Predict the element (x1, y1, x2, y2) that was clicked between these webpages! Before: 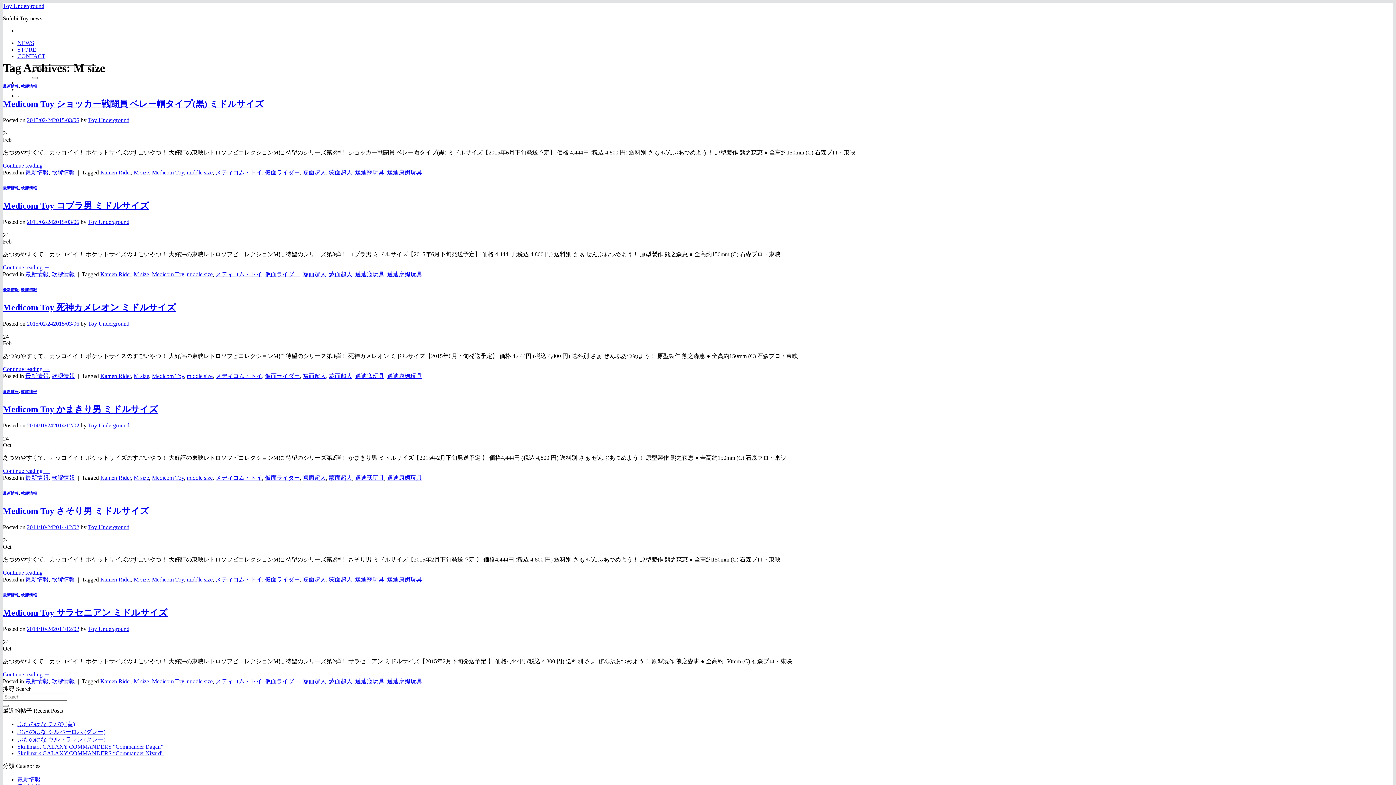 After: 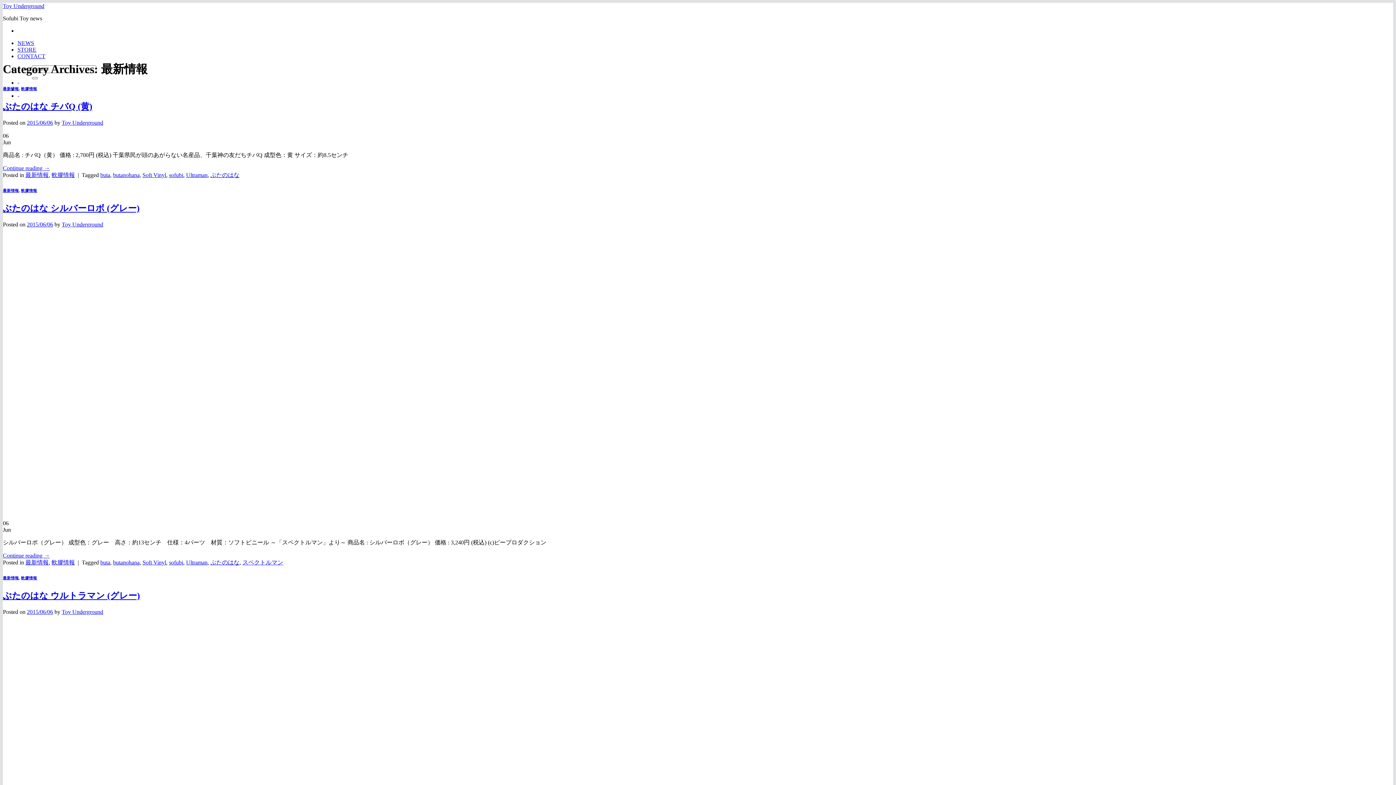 Action: label: 最新情報 bbox: (2, 592, 18, 597)